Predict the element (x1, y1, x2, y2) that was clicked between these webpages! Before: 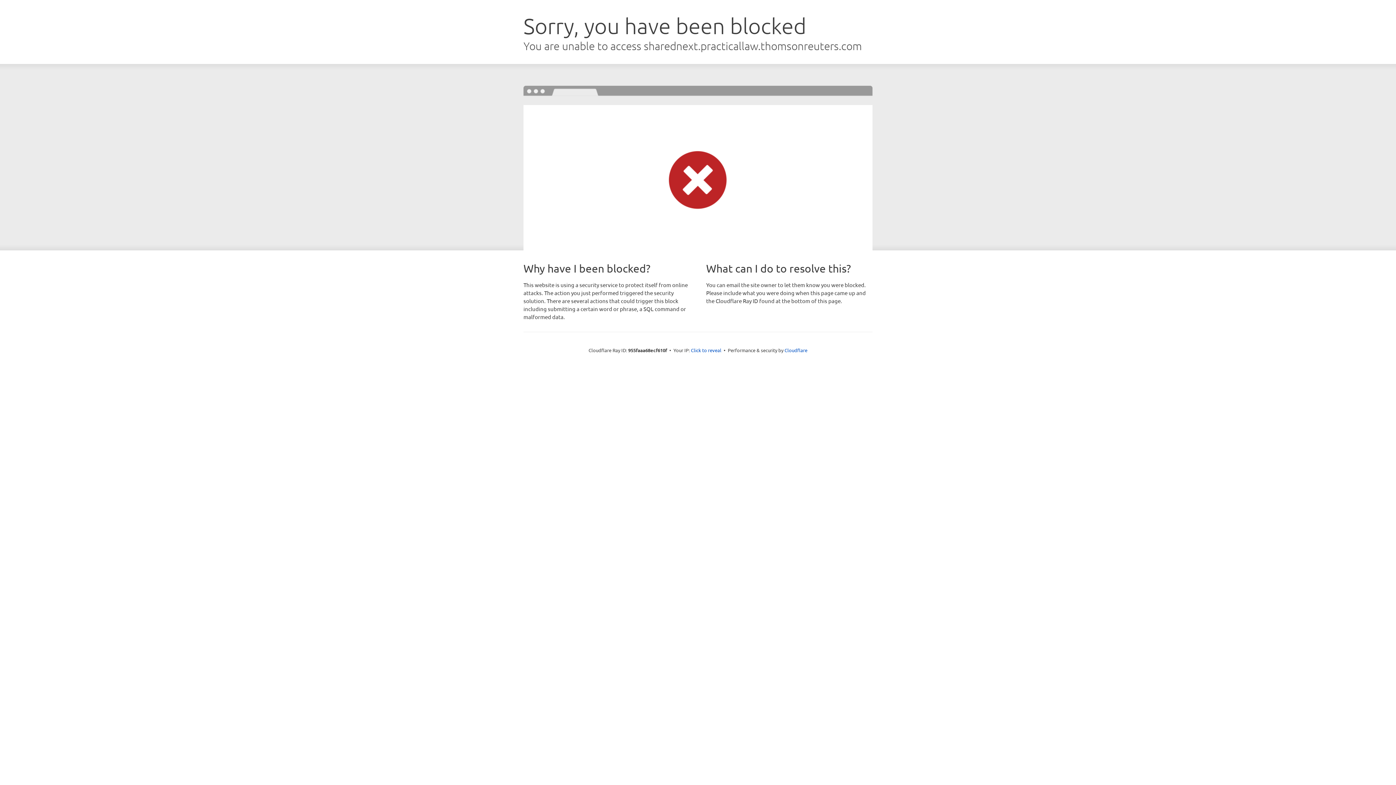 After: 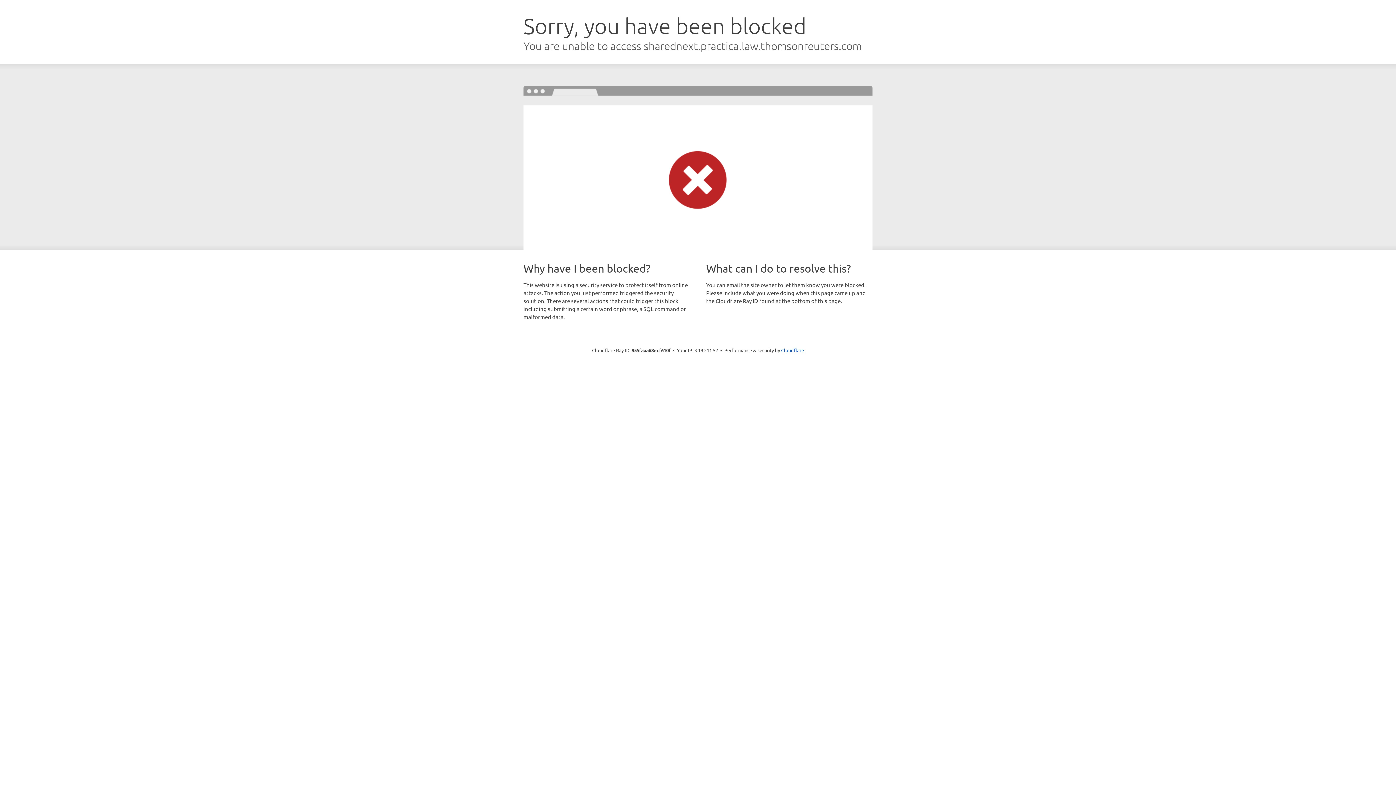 Action: bbox: (691, 346, 721, 353) label: Click to reveal